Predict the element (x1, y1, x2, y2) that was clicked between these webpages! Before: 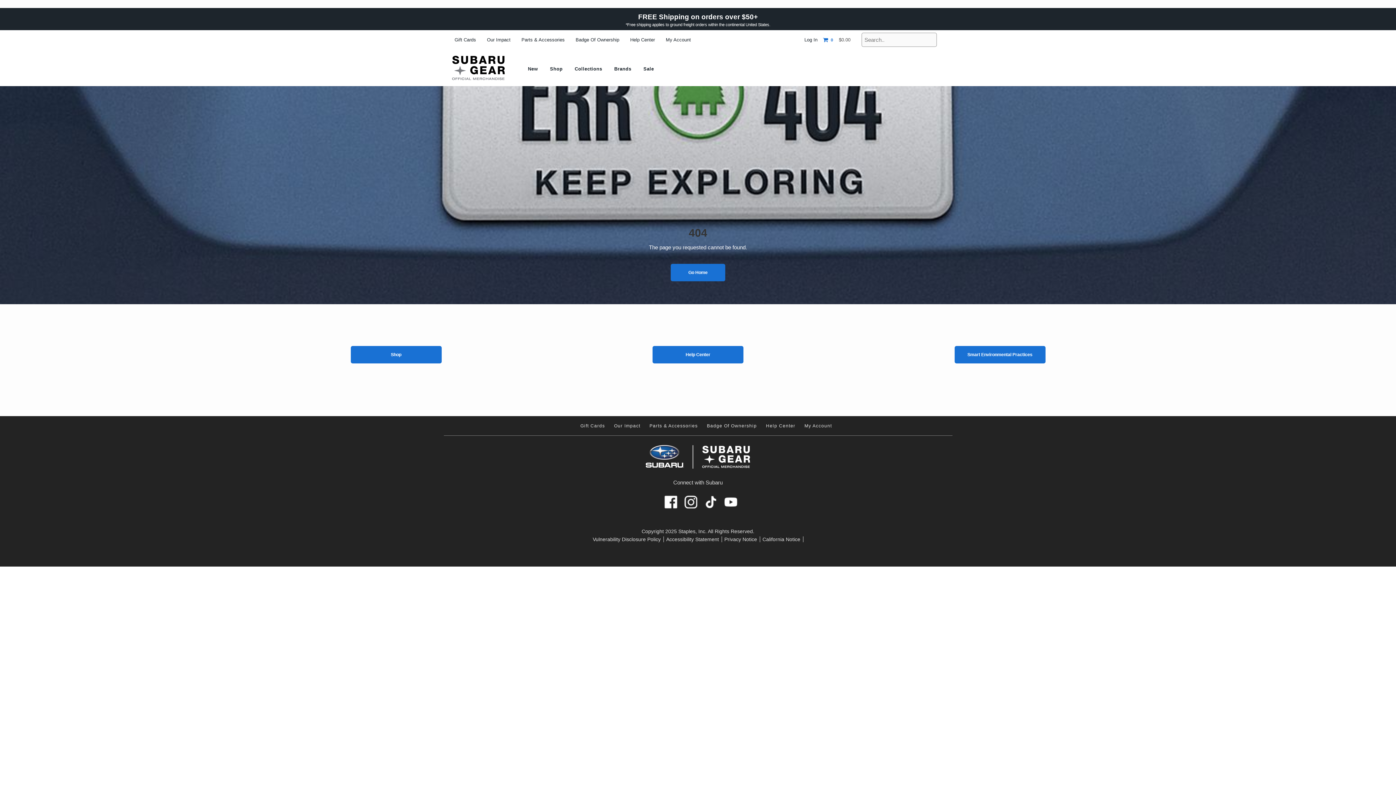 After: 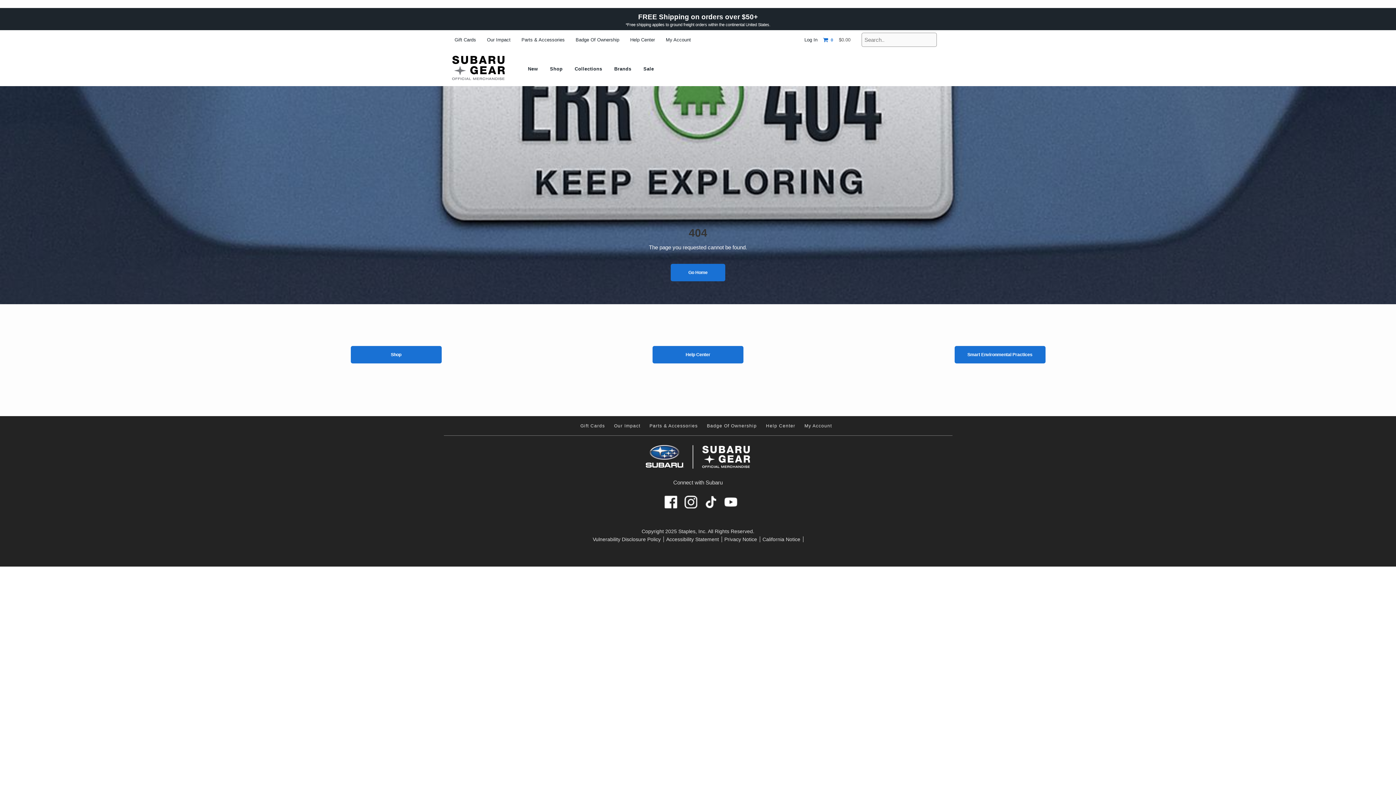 Action: bbox: (684, 503, 697, 509)